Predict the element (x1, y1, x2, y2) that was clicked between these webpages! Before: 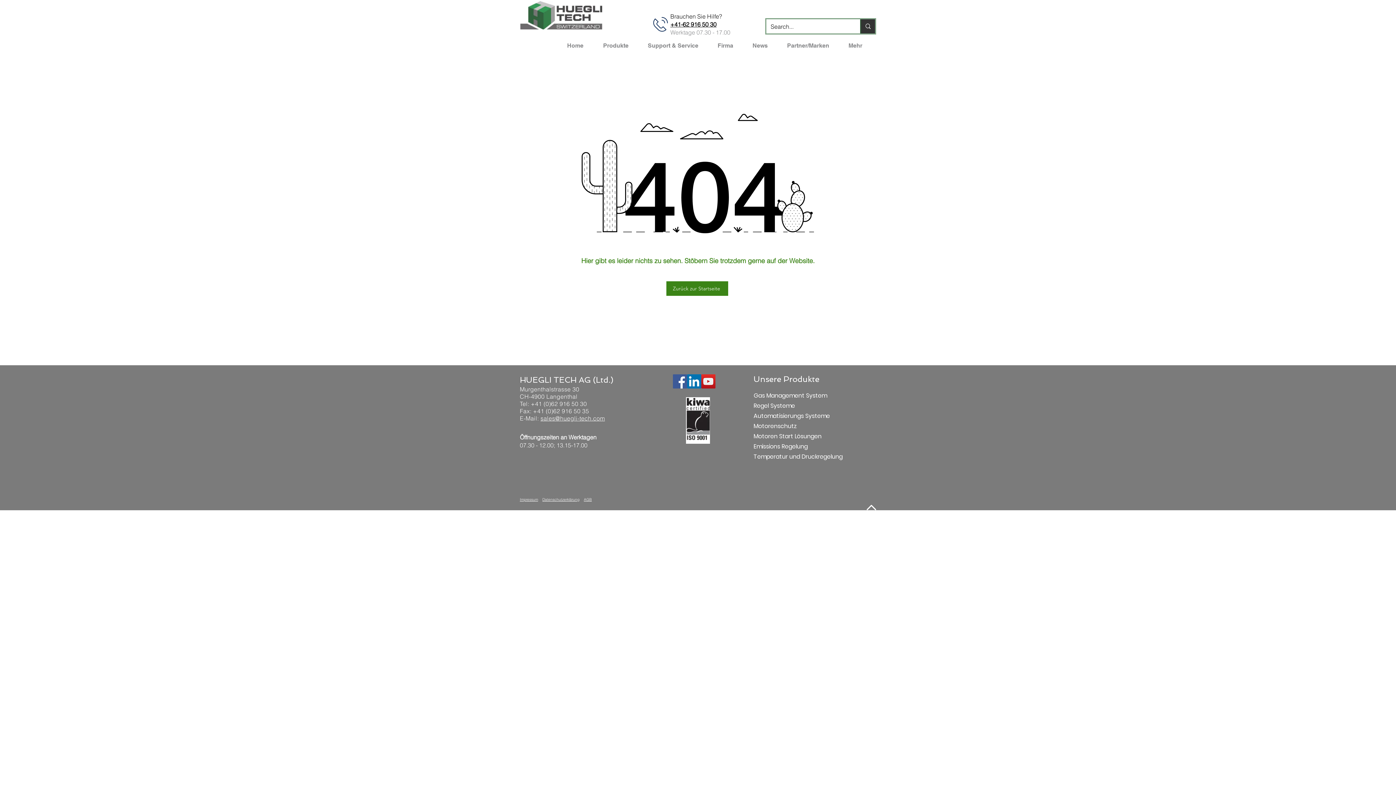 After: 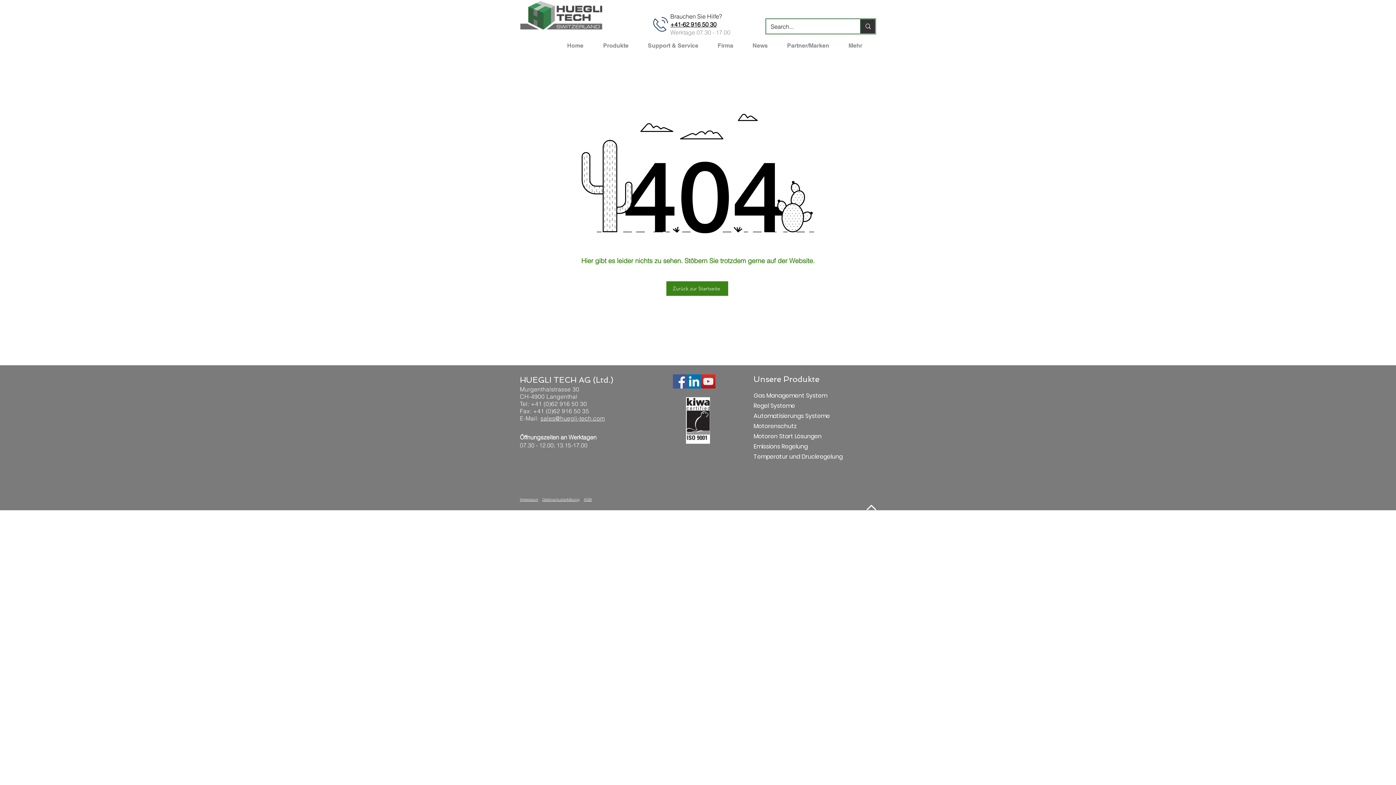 Action: bbox: (540, 414, 605, 422) label: sales@huegli-tech.com